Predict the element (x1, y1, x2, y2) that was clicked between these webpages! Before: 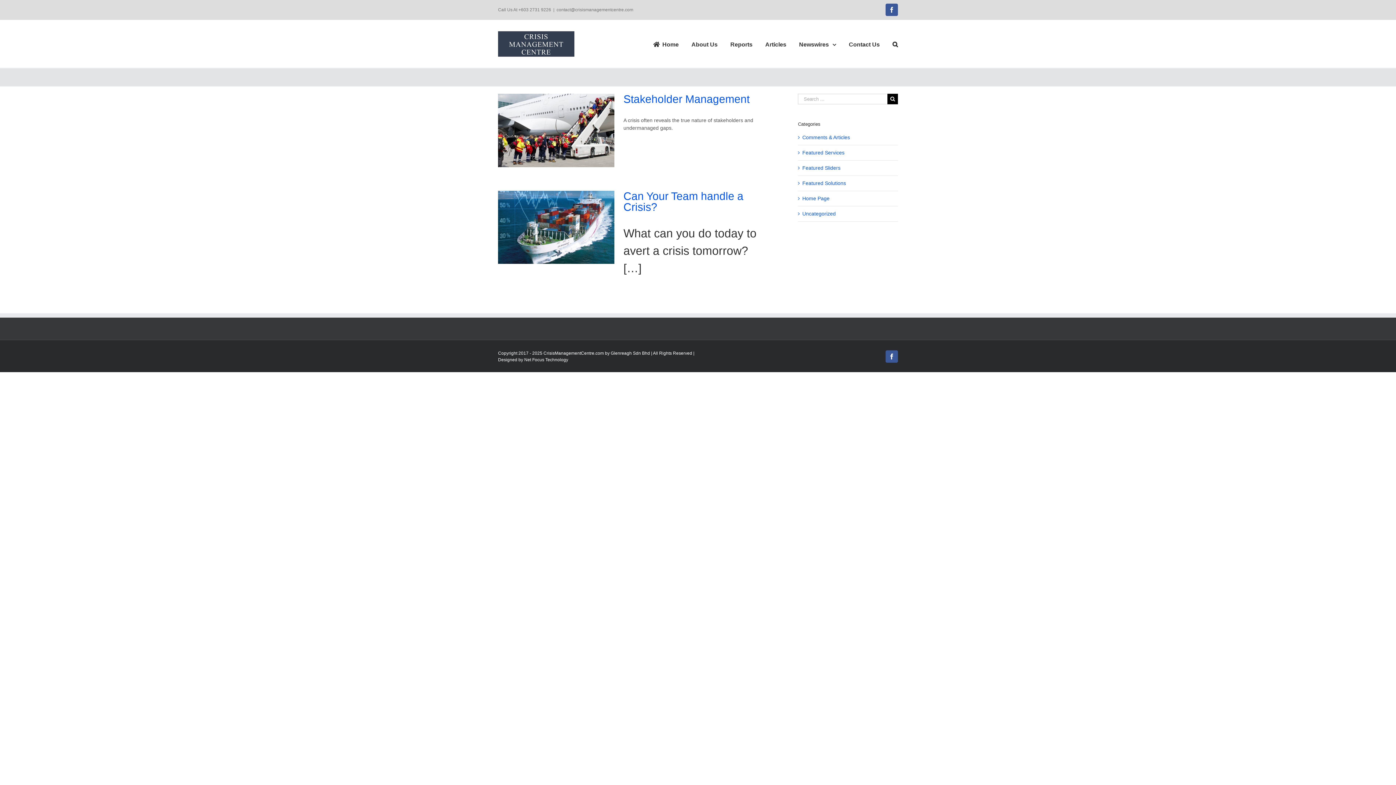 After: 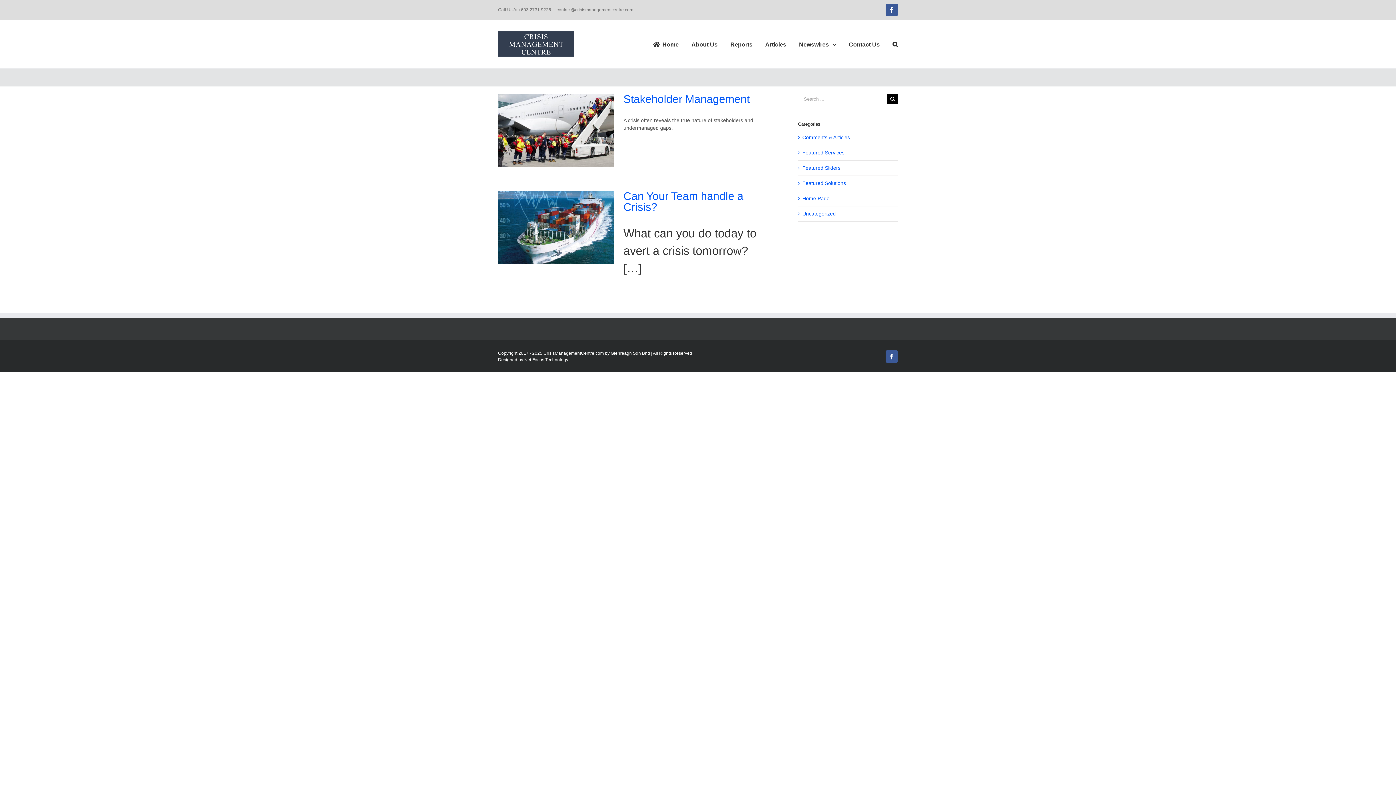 Action: label: contact@crisismanagementcentre.com bbox: (556, 7, 633, 12)